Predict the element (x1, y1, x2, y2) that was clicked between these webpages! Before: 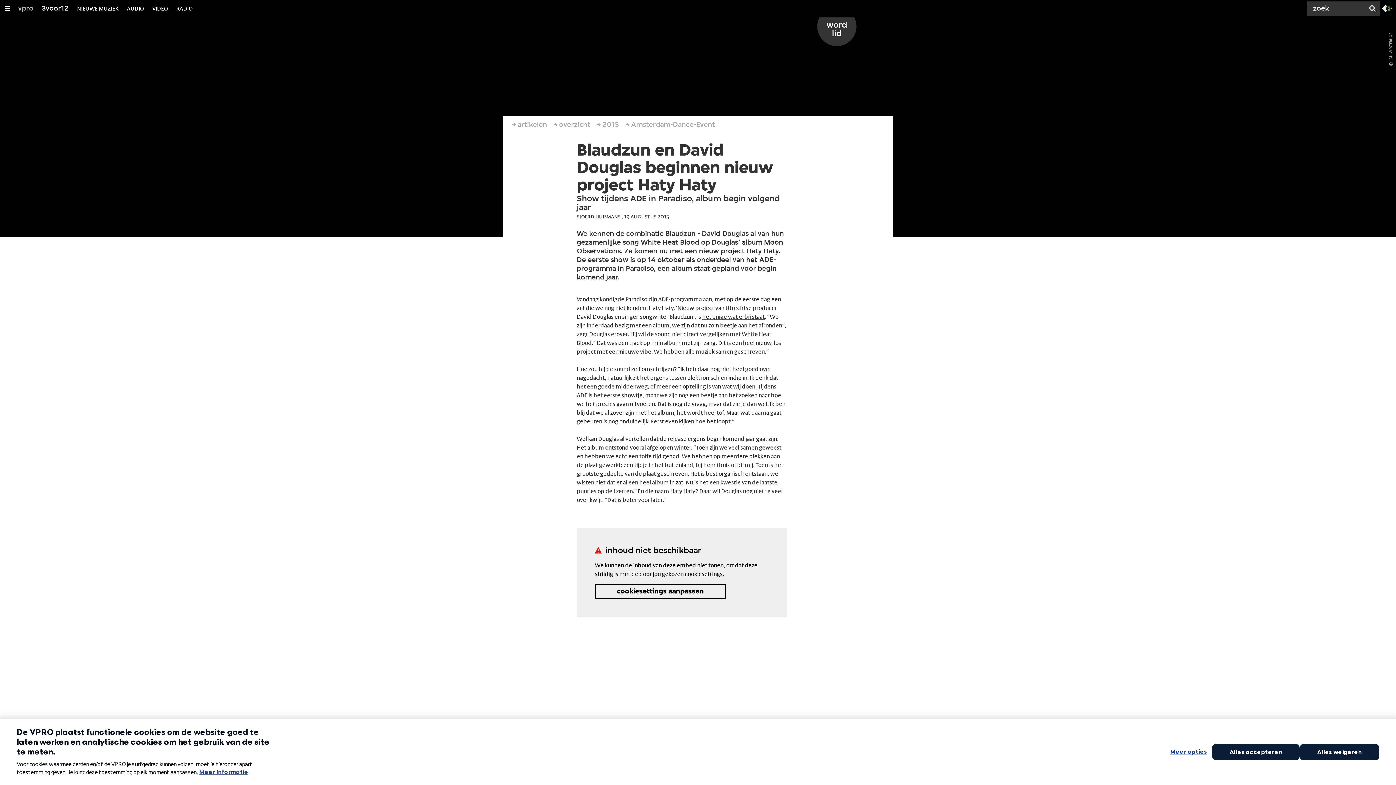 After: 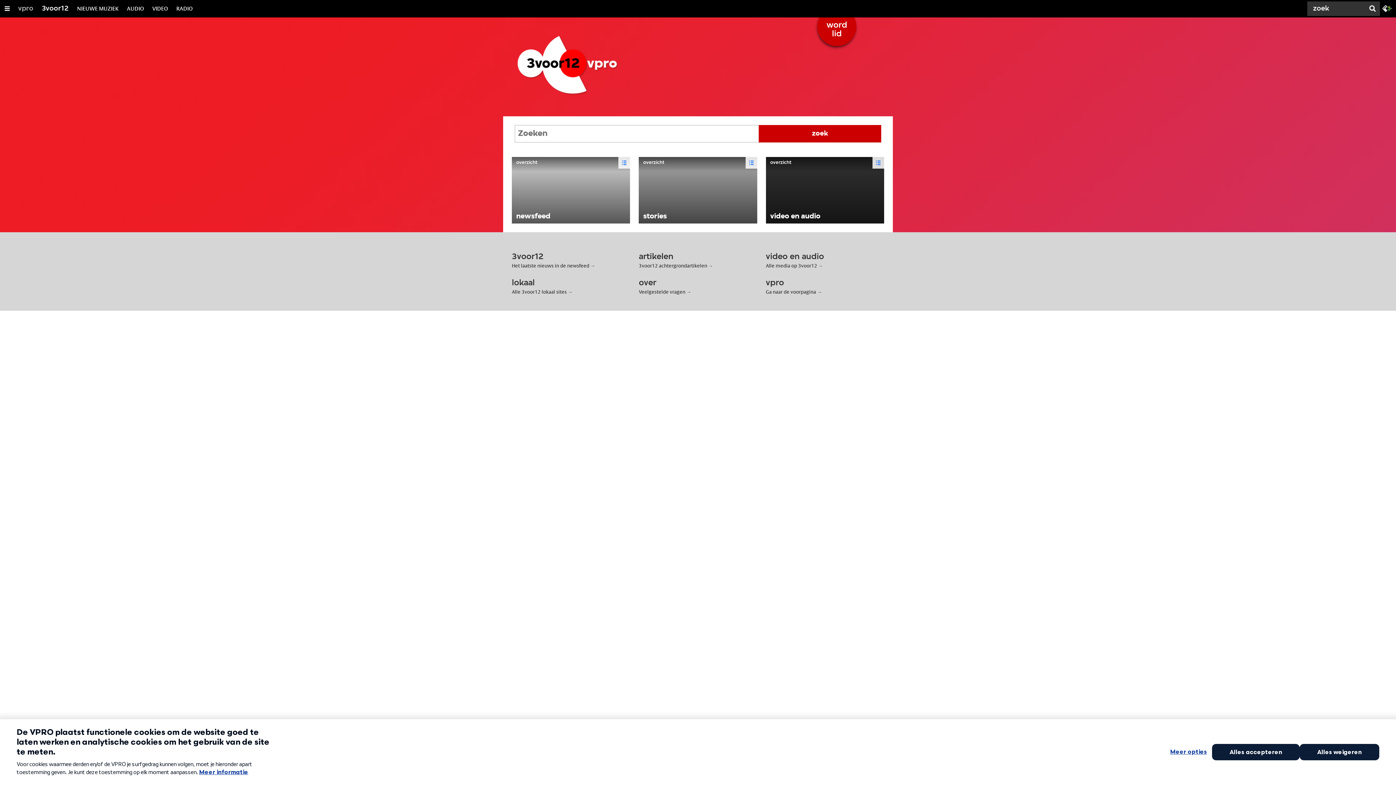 Action: label: Zoek bbox: (1365, 0, 1380, 17)